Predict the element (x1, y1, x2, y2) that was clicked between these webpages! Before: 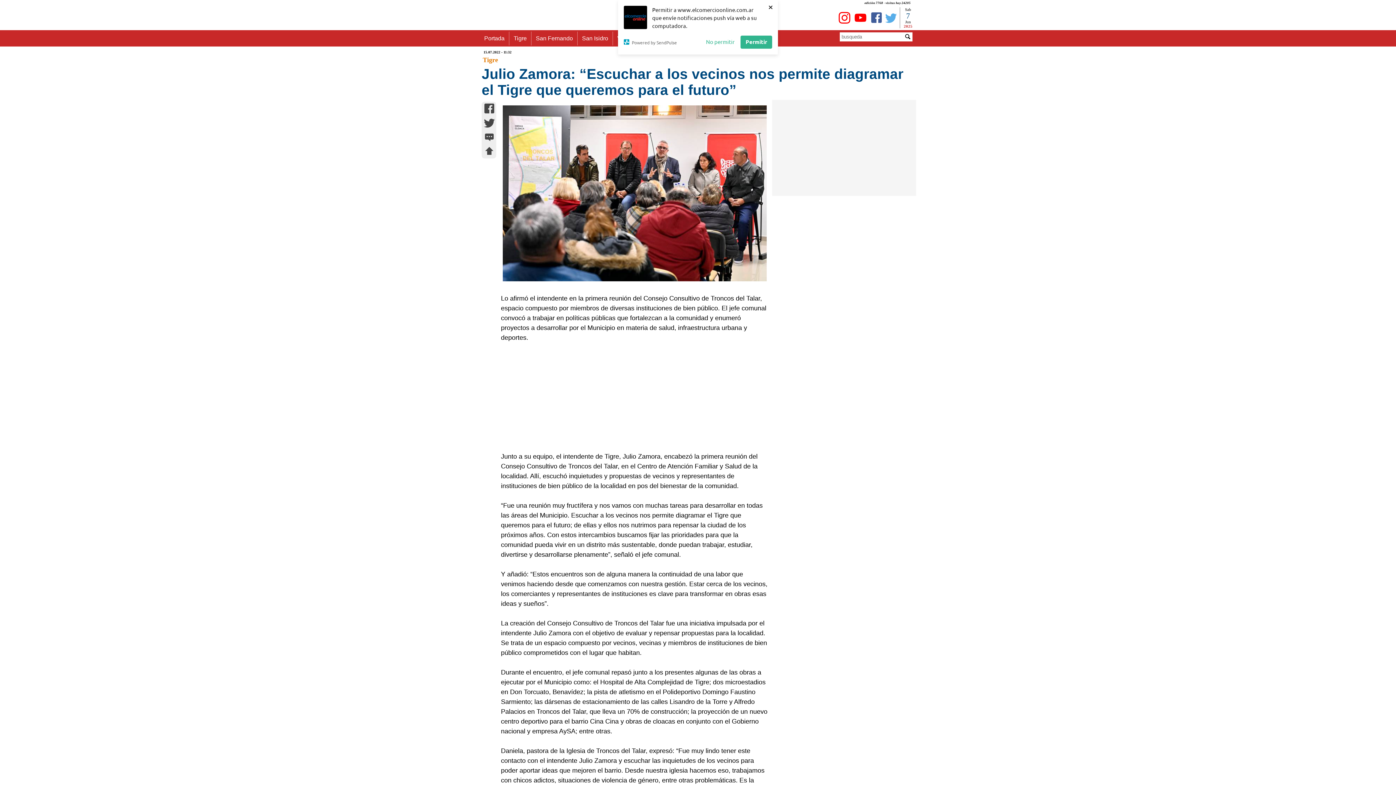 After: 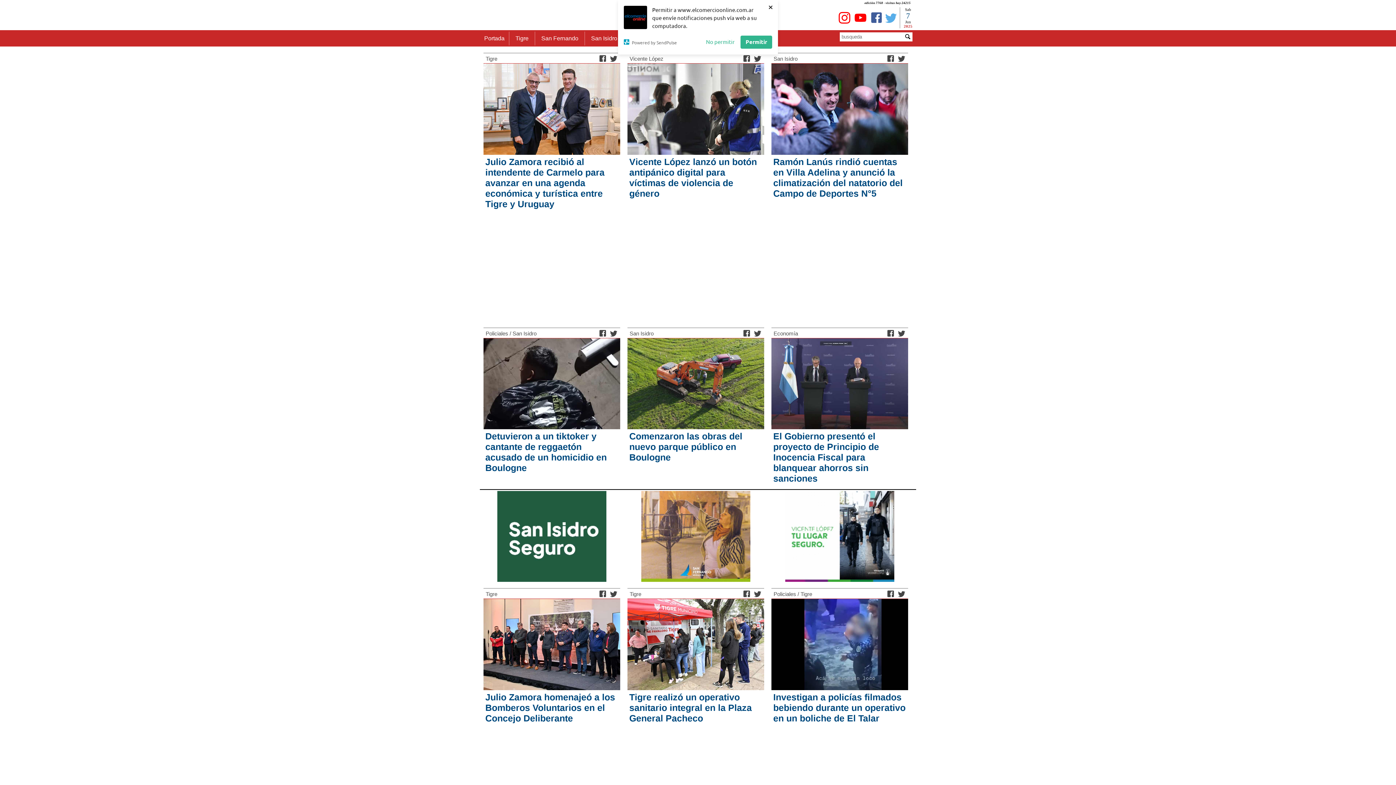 Action: bbox: (480, 31, 509, 45) label: Portada